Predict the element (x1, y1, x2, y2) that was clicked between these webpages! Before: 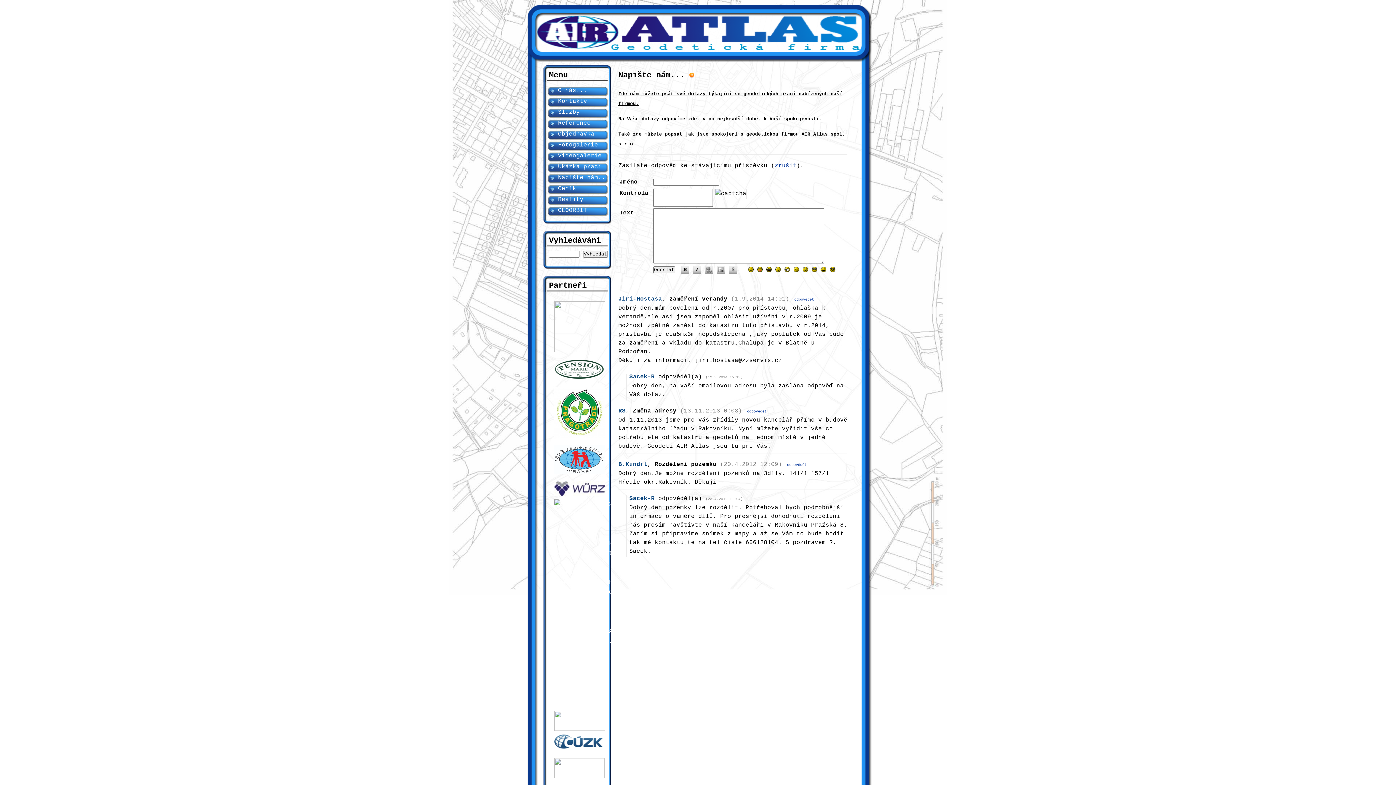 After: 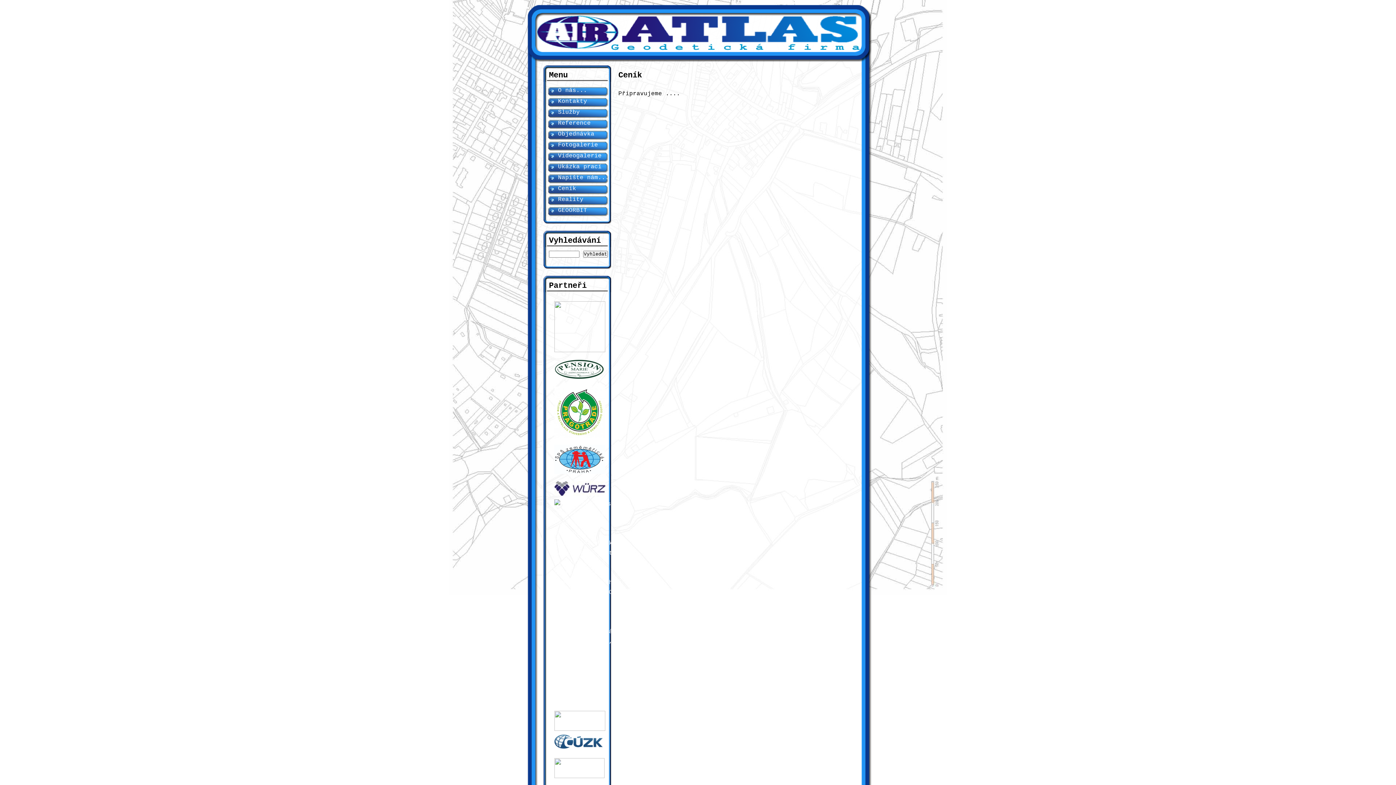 Action: bbox: (547, 183, 611, 194) label: Ceník